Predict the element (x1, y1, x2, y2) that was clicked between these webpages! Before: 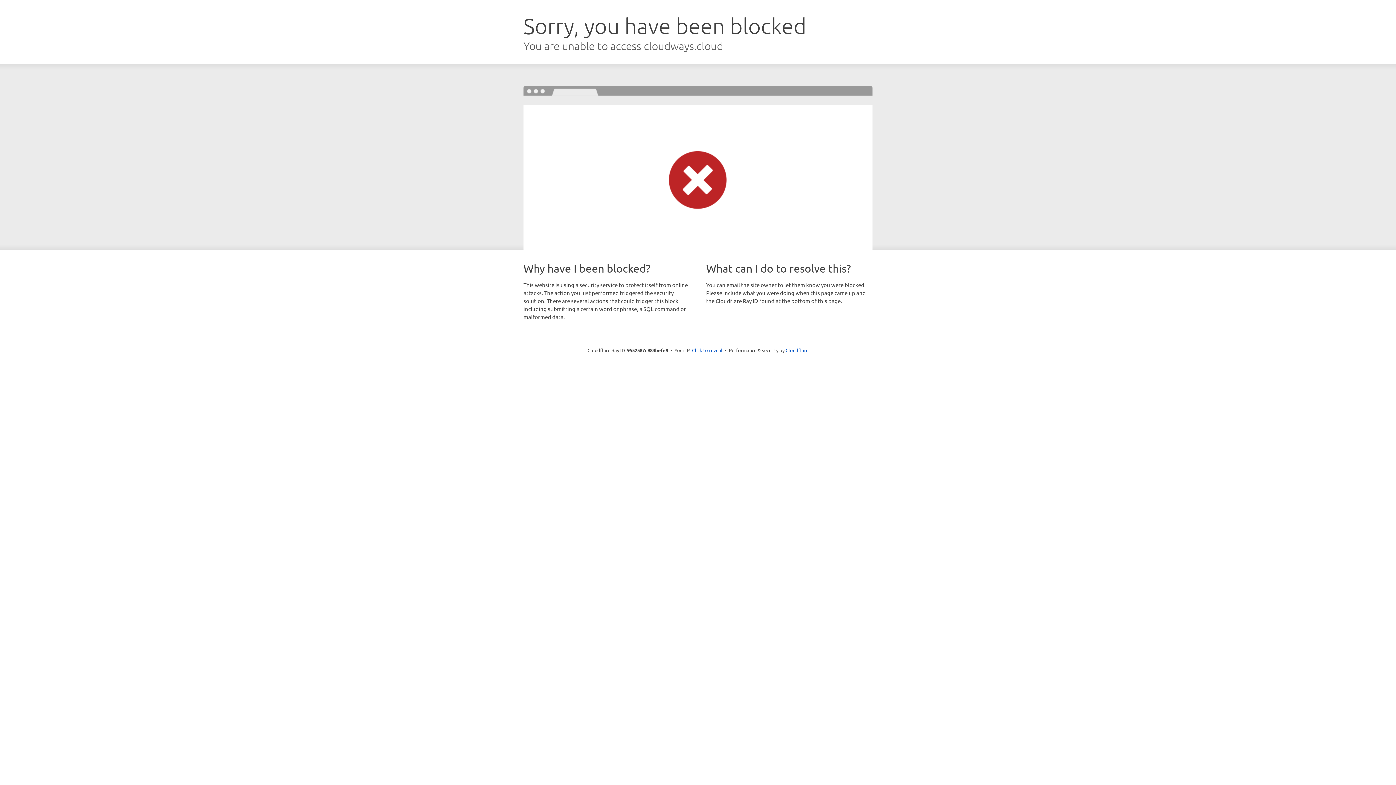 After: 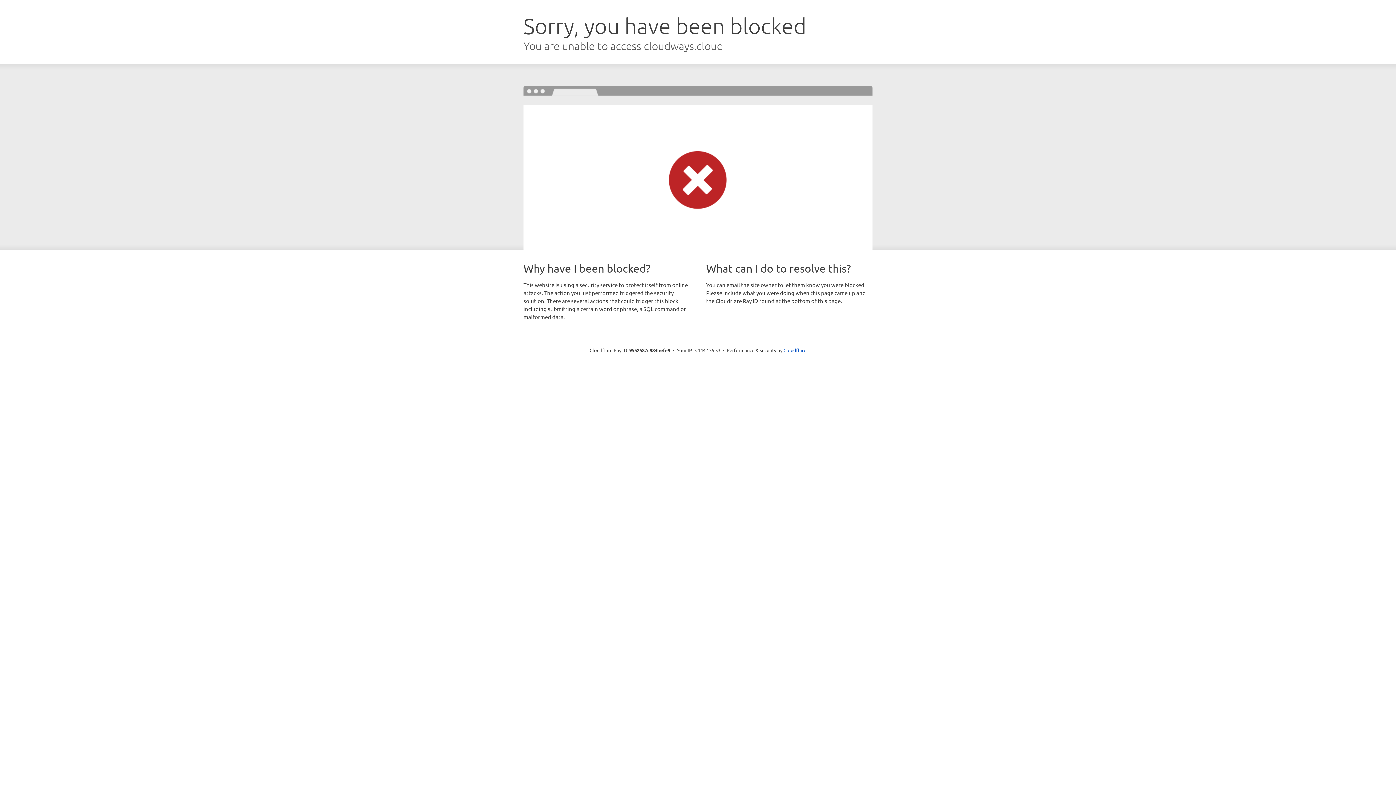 Action: bbox: (692, 346, 722, 353) label: Click to reveal